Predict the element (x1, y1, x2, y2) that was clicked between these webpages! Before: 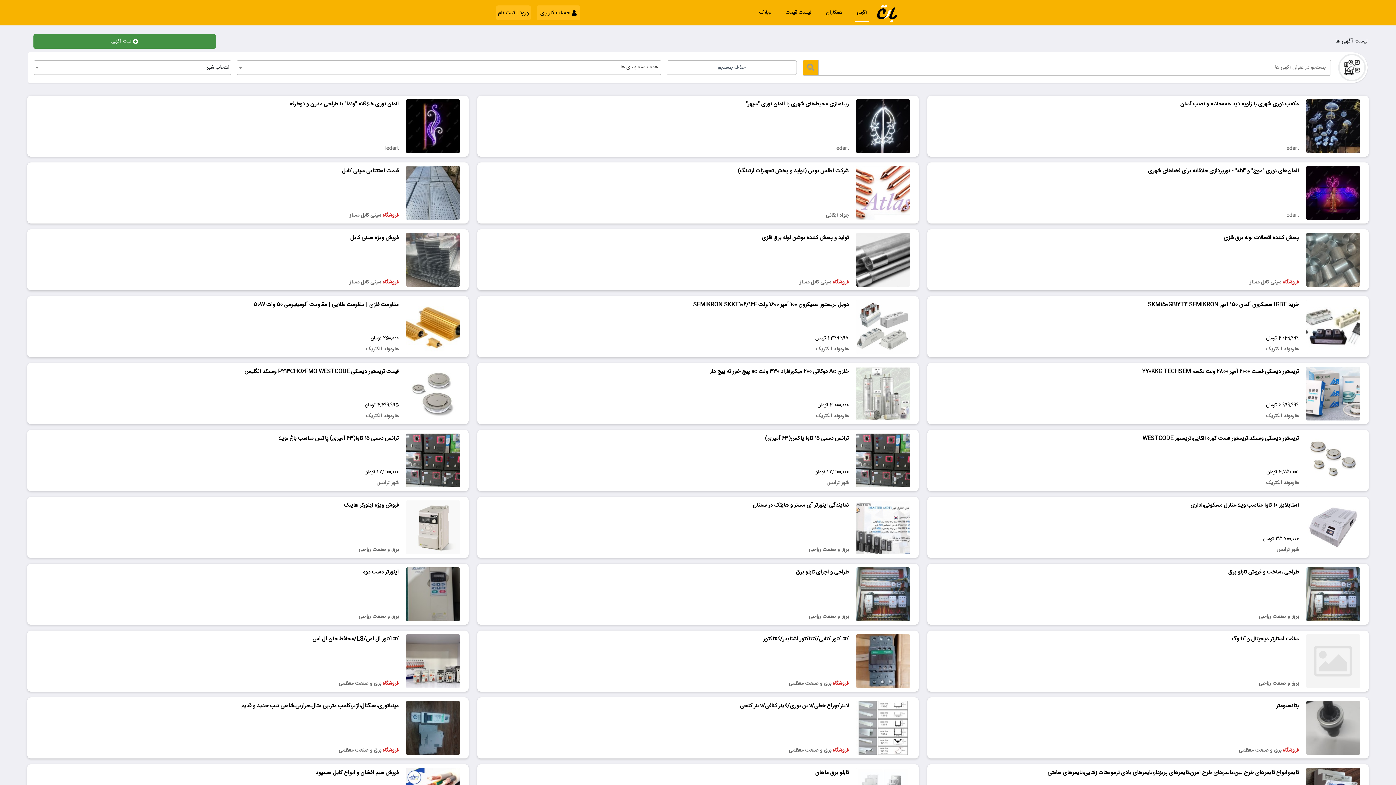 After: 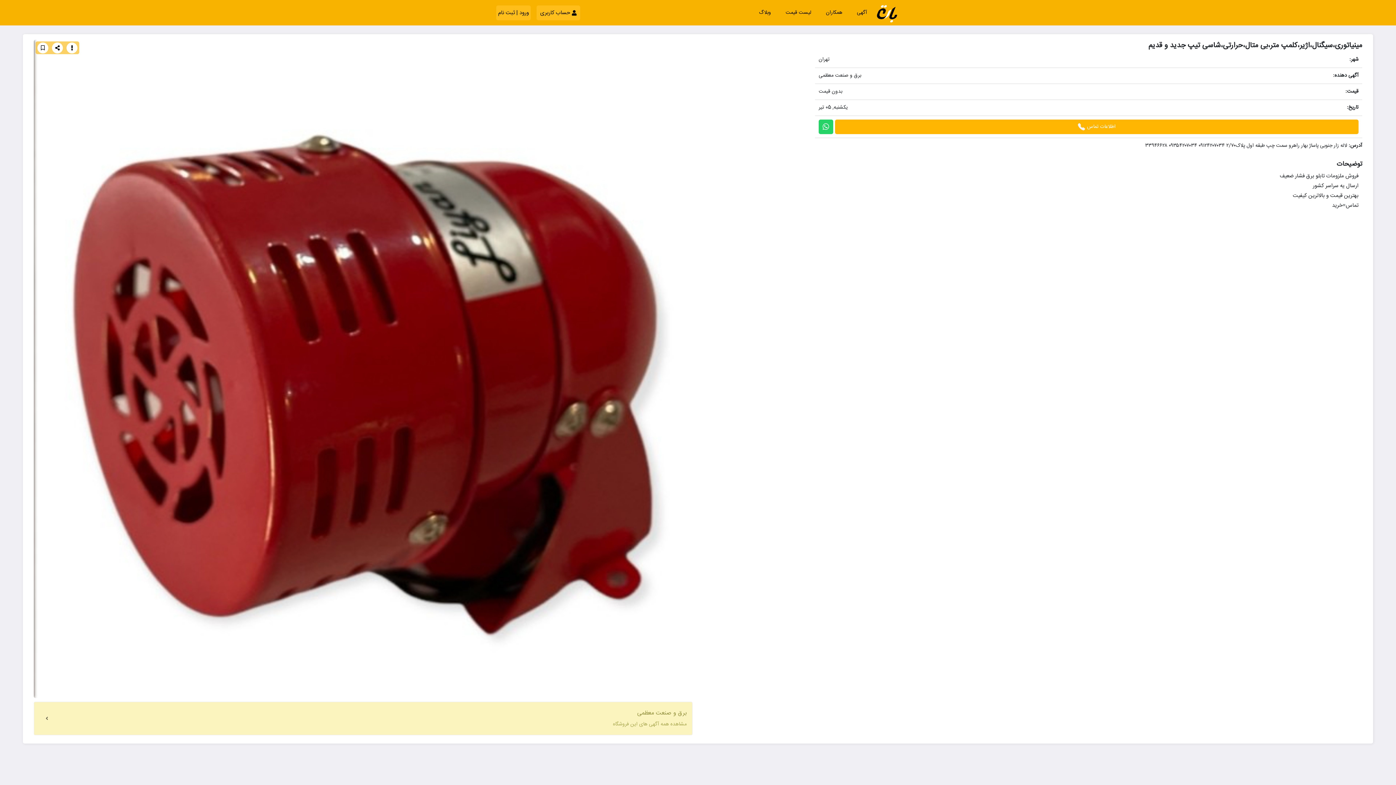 Action: bbox: (34, 701, 461, 755) label: مینیاتوری،سیگنال،اژیر،کلمپ متر،بی متال،حرارتی،شاسی تیپ جدید و قدیم
فروشگاه برق و صنعت معظمی